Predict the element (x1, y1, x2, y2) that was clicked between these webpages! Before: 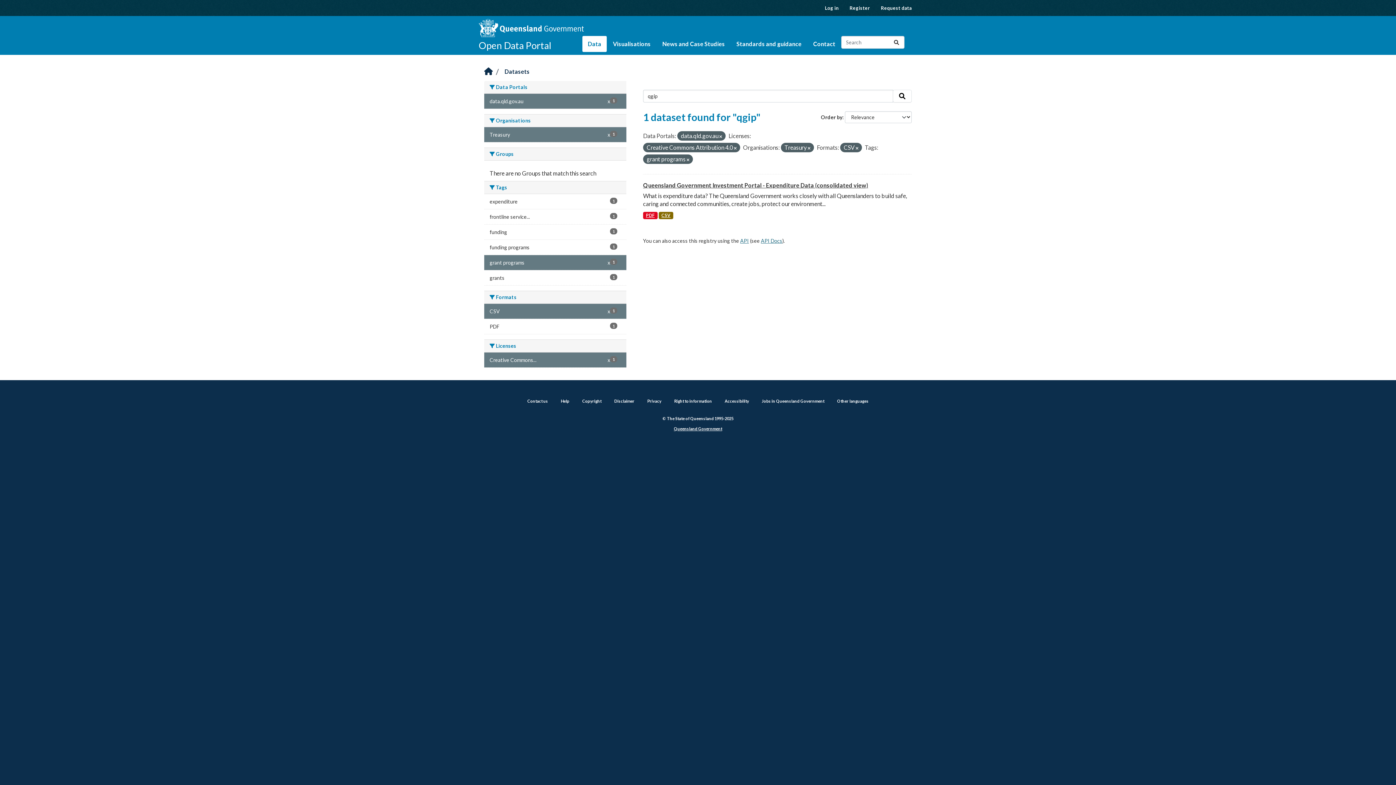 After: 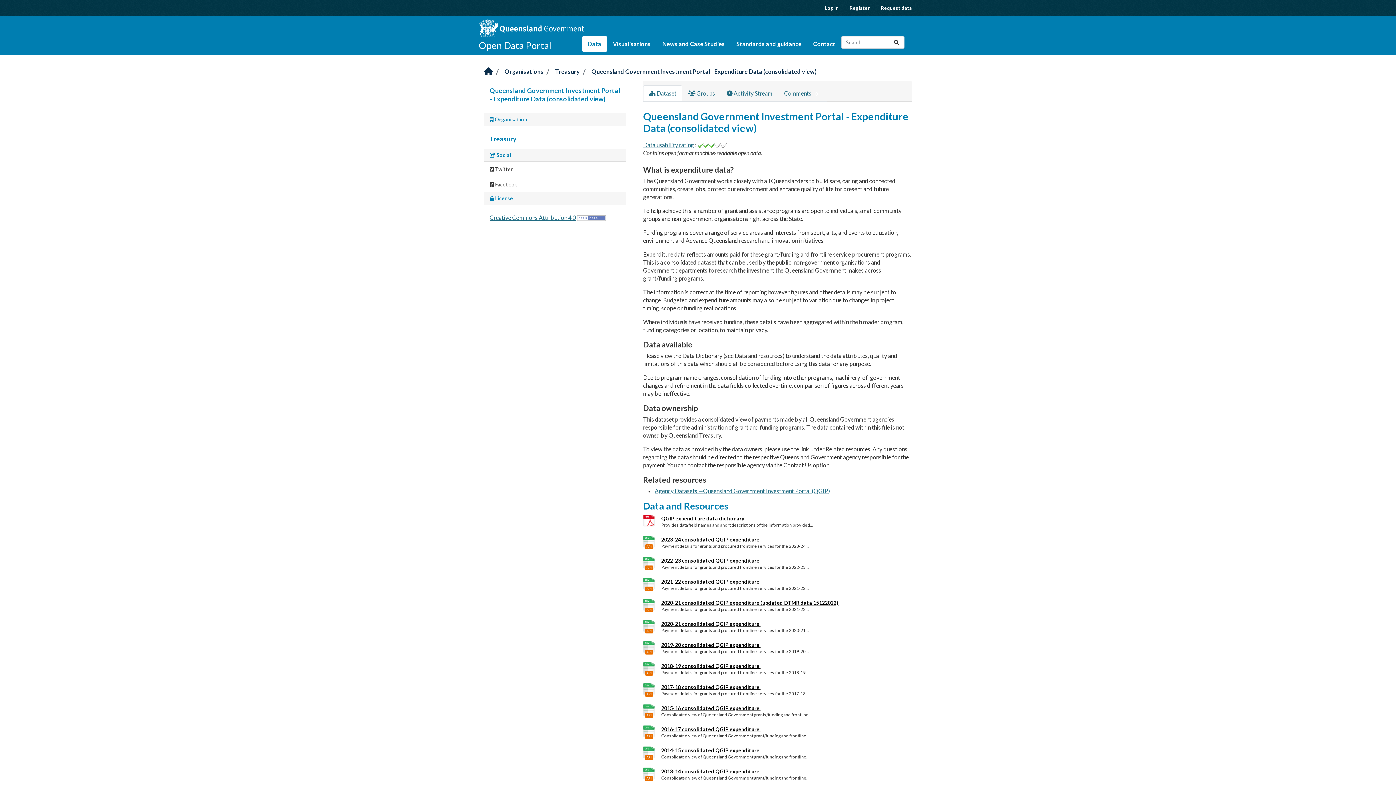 Action: label: CSV bbox: (658, 211, 673, 219)